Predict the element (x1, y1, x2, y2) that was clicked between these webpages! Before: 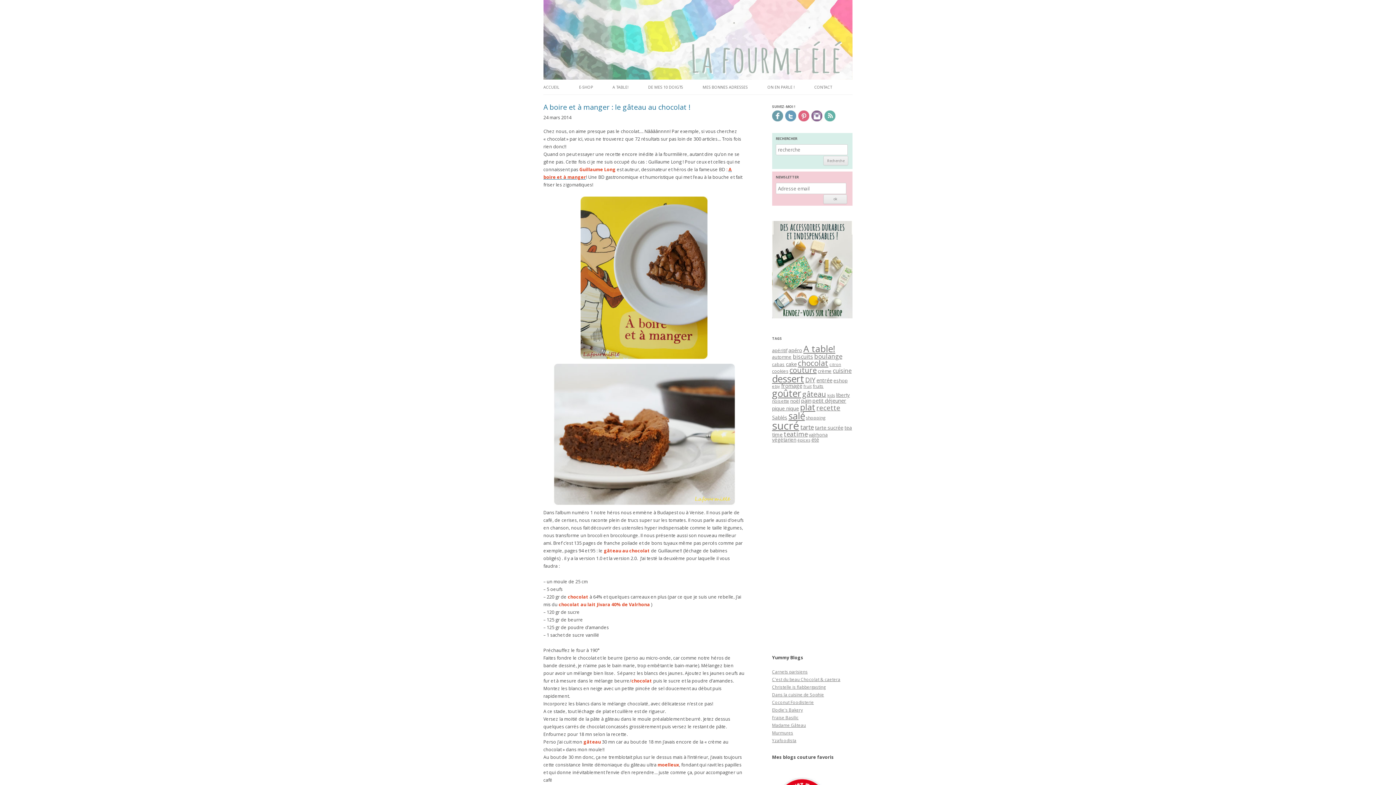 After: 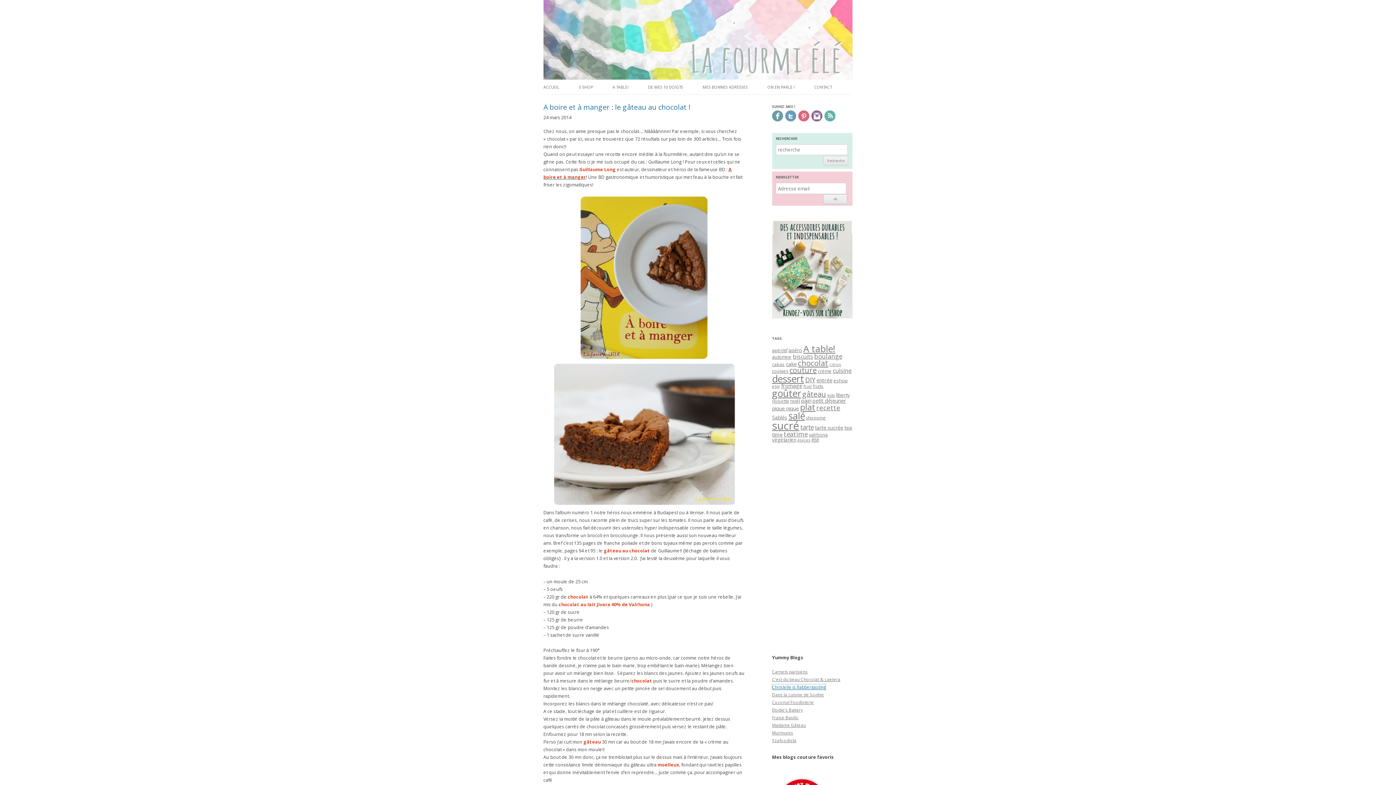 Action: label: Christelle is flabbergasting bbox: (772, 684, 825, 690)